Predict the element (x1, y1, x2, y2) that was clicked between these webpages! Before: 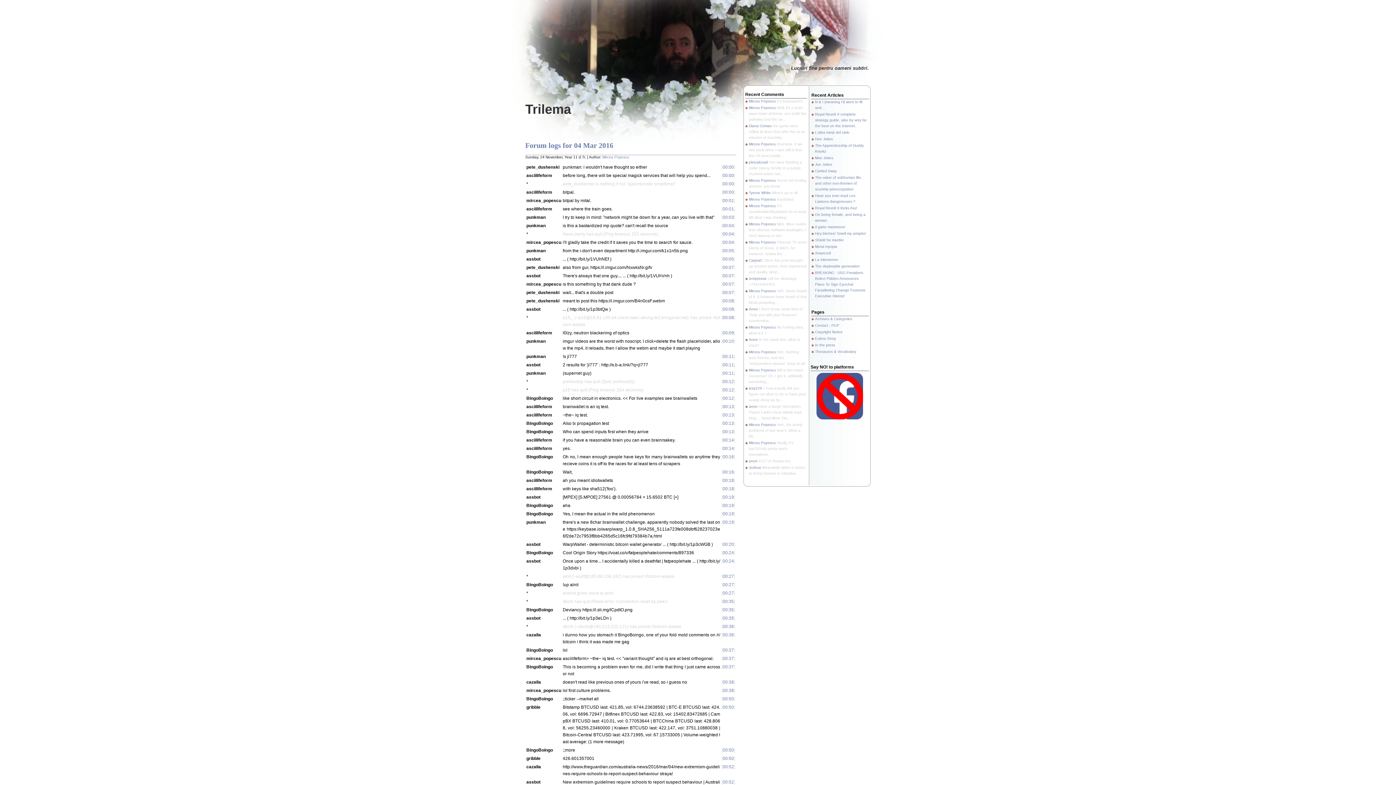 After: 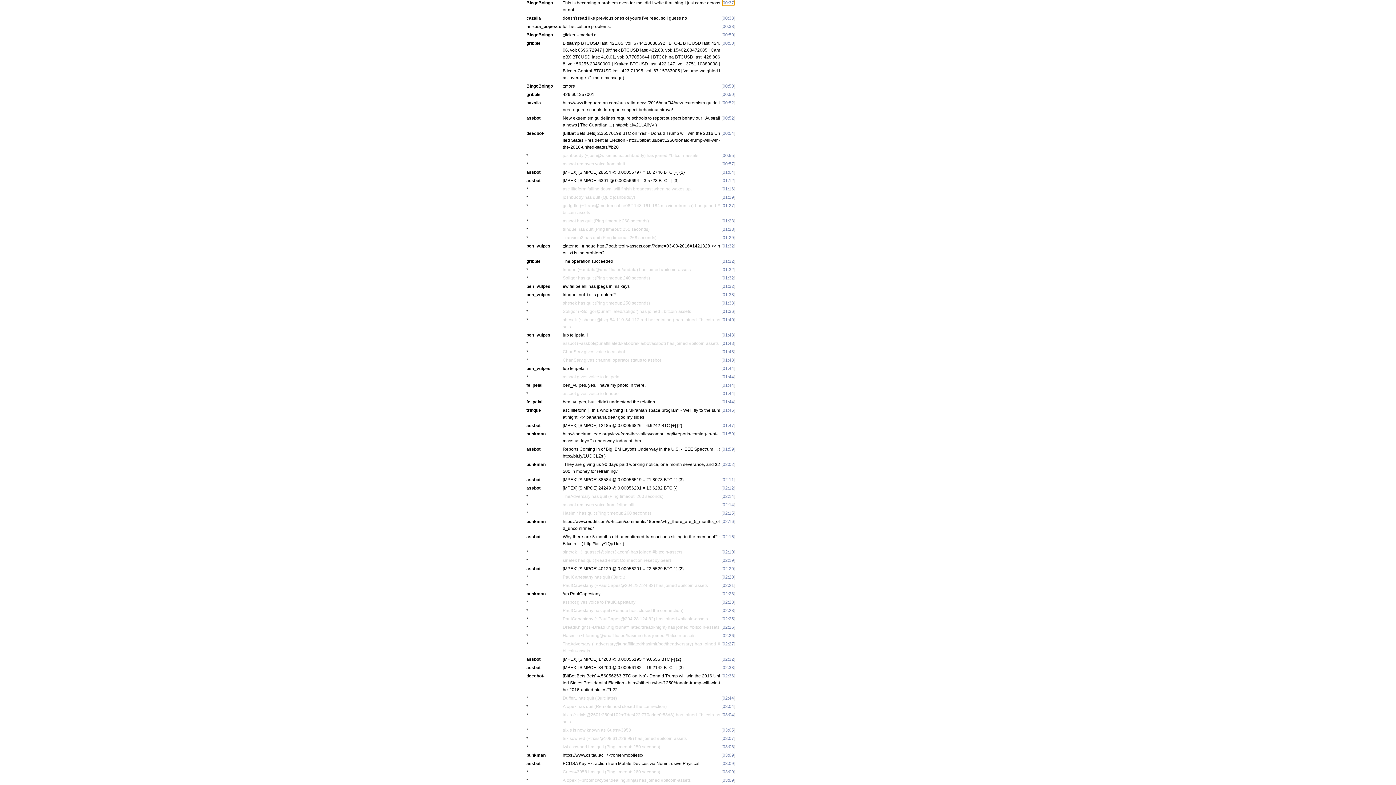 Action: bbox: (722, 664, 734, 669) label: 00:37